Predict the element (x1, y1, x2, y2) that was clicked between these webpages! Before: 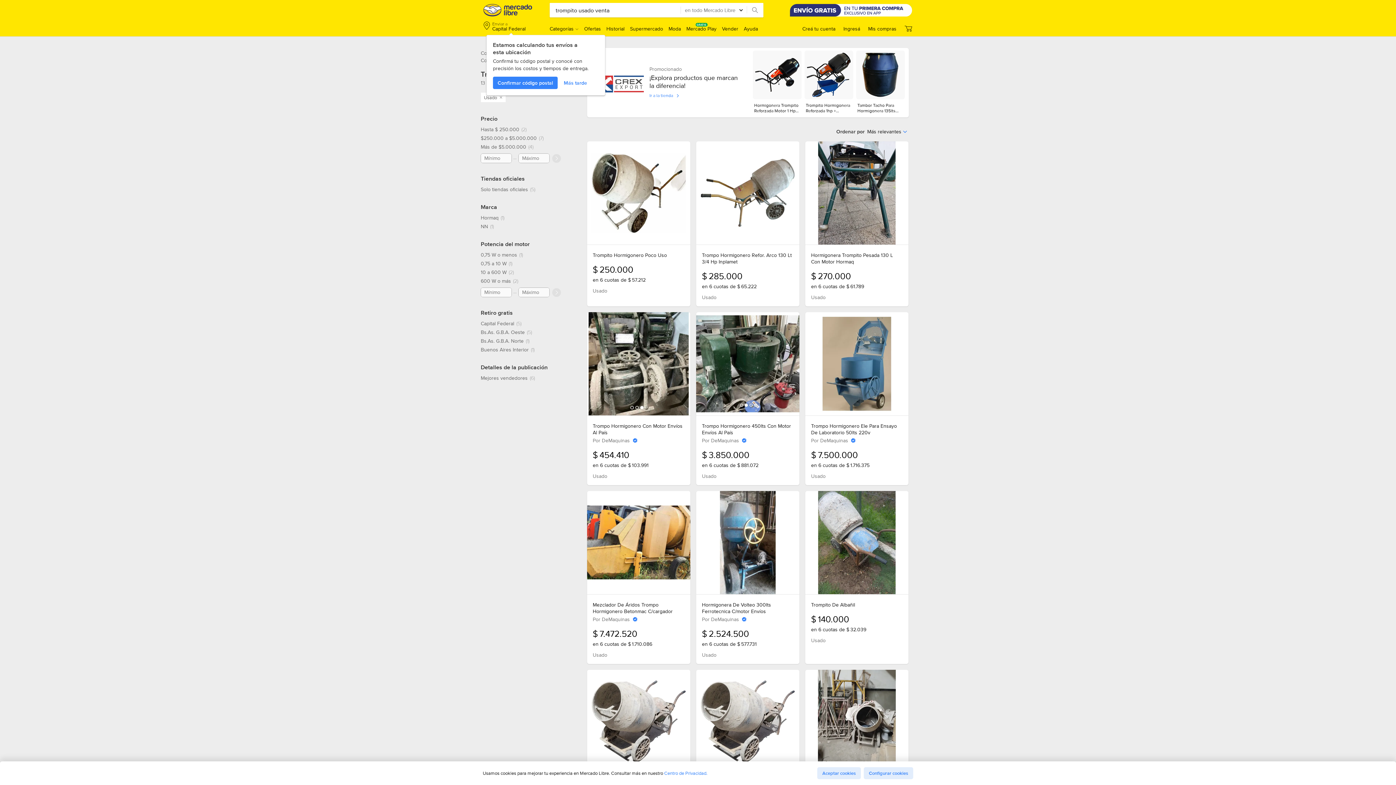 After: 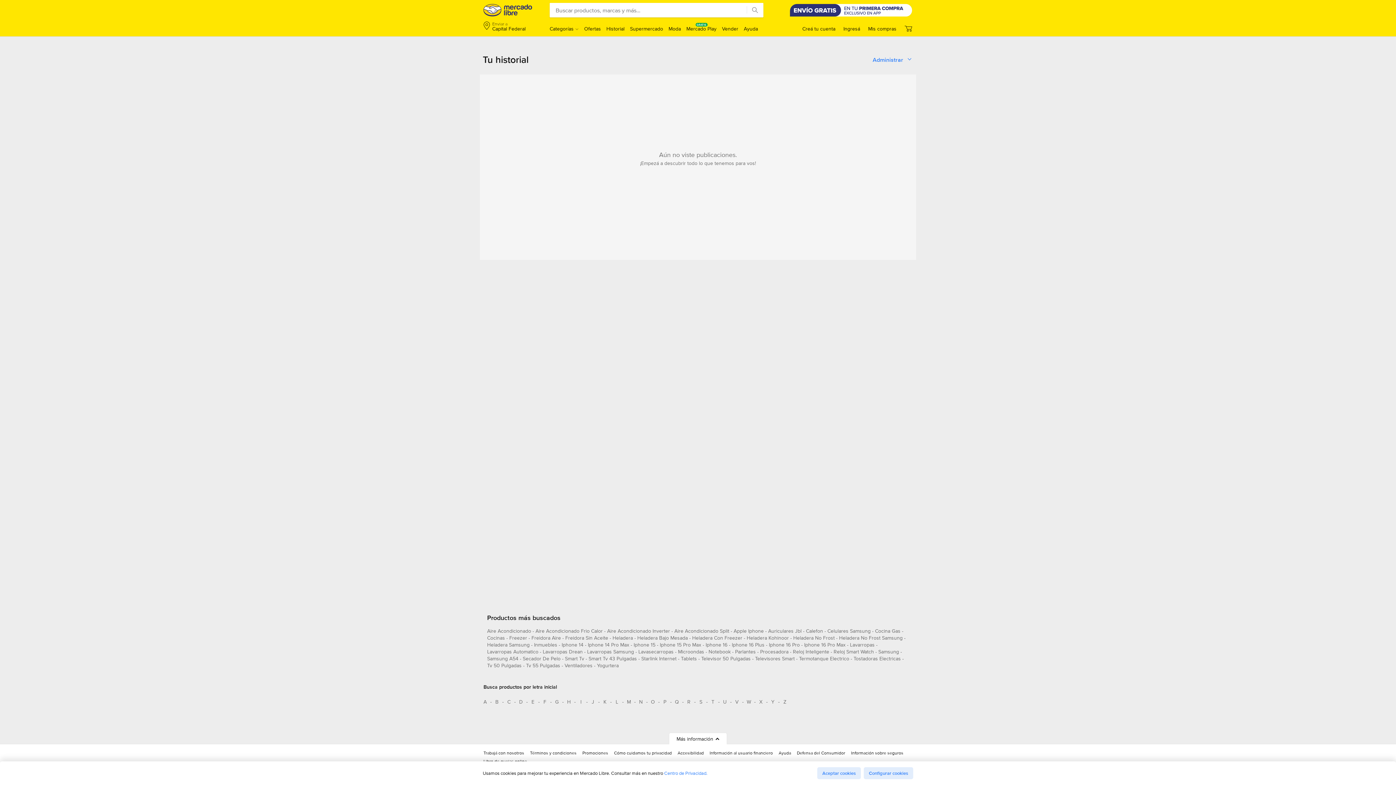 Action: bbox: (606, 25, 624, 32) label: Historial